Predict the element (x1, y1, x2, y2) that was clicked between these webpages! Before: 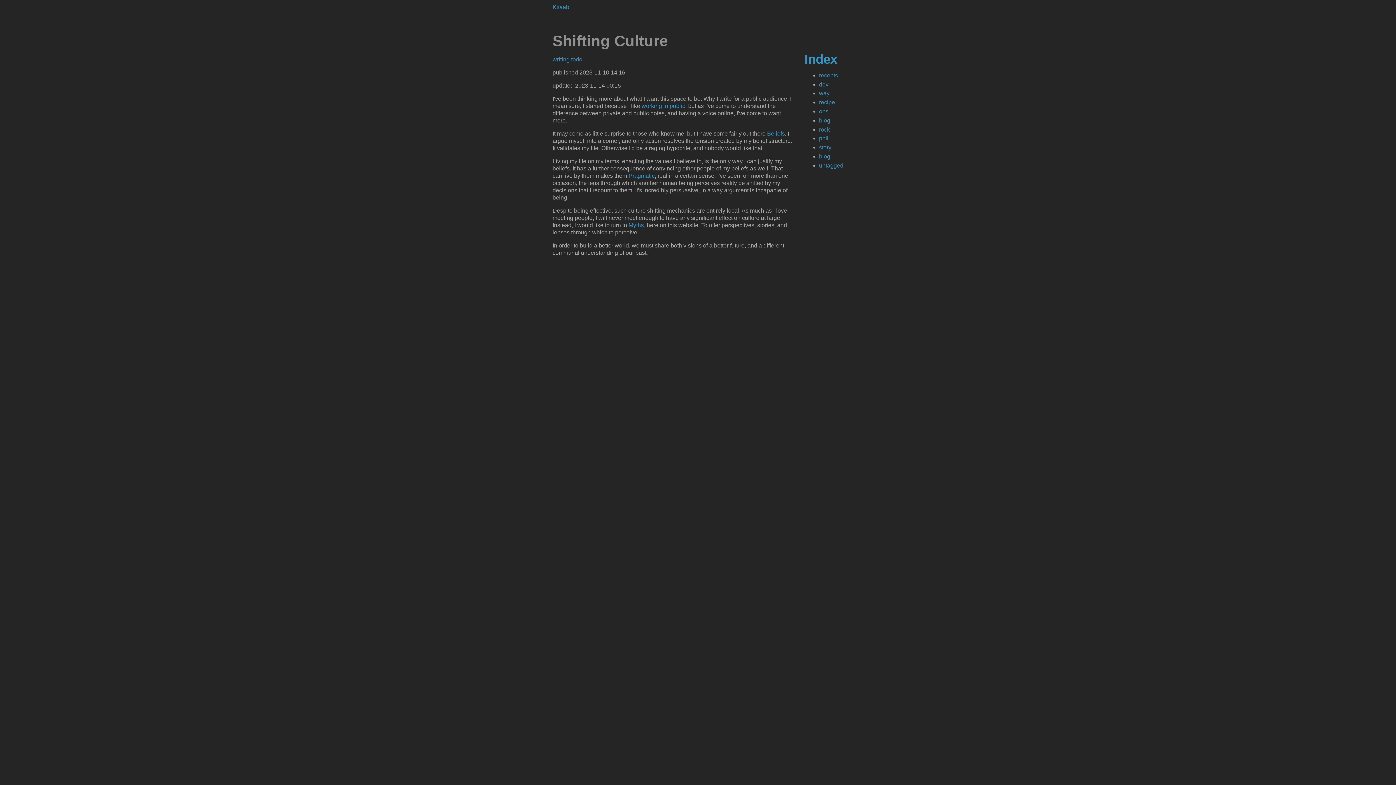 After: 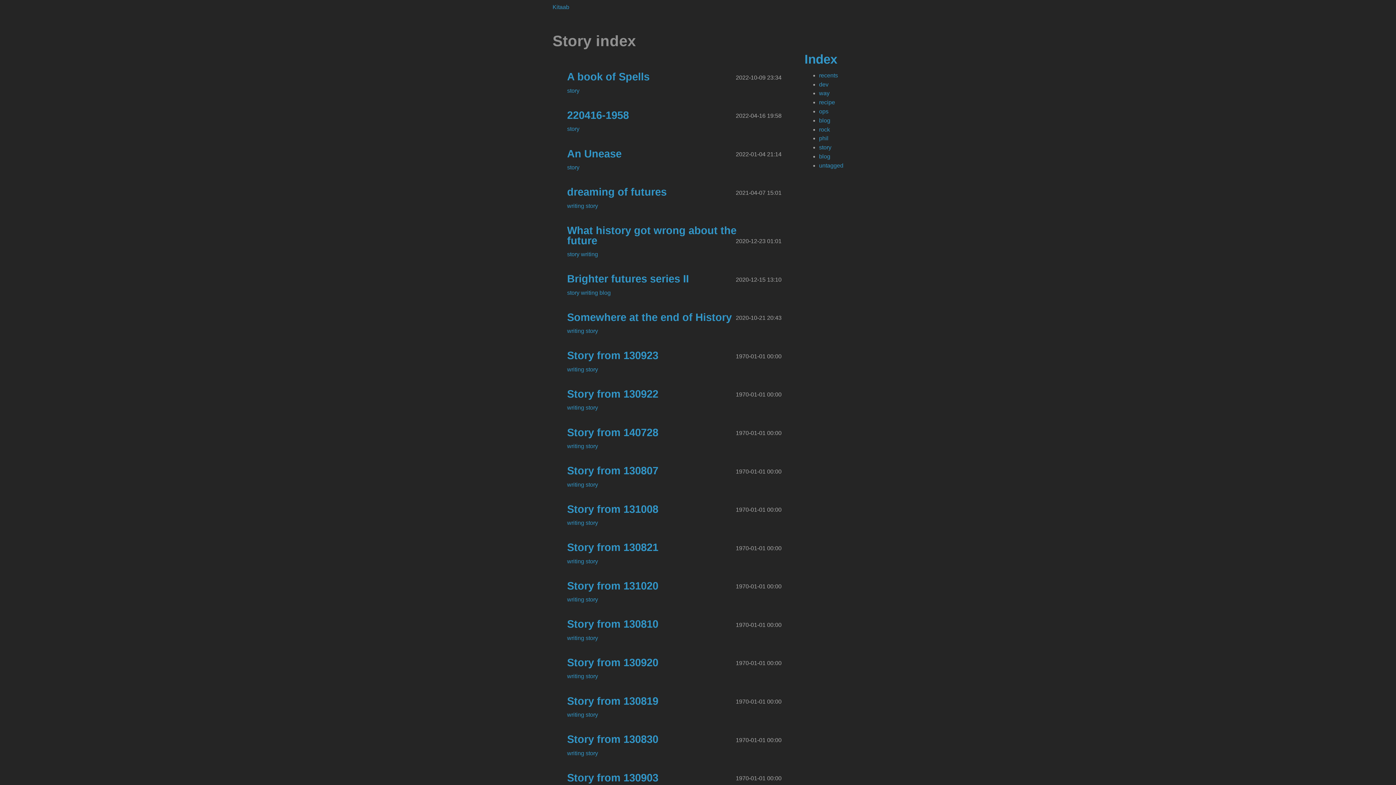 Action: label: story bbox: (819, 144, 831, 150)